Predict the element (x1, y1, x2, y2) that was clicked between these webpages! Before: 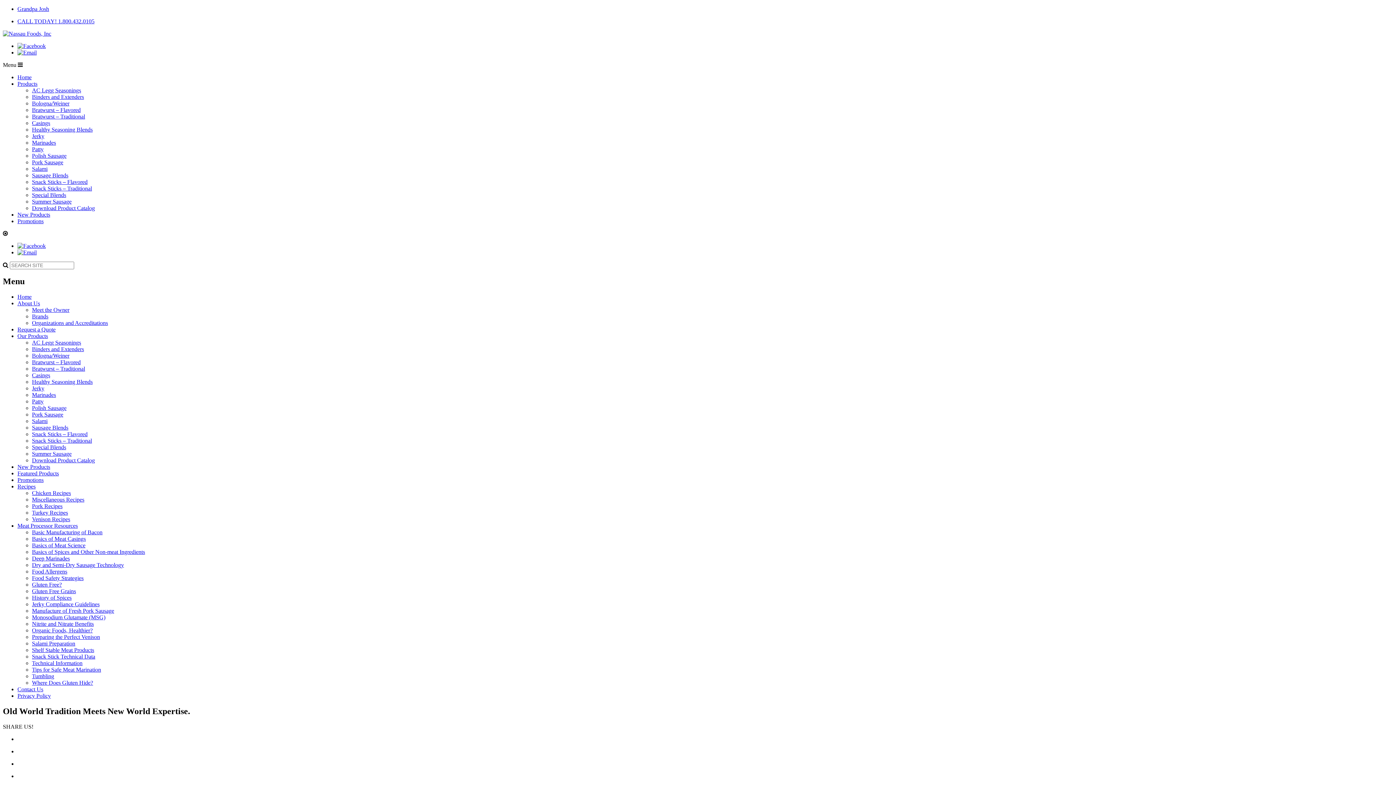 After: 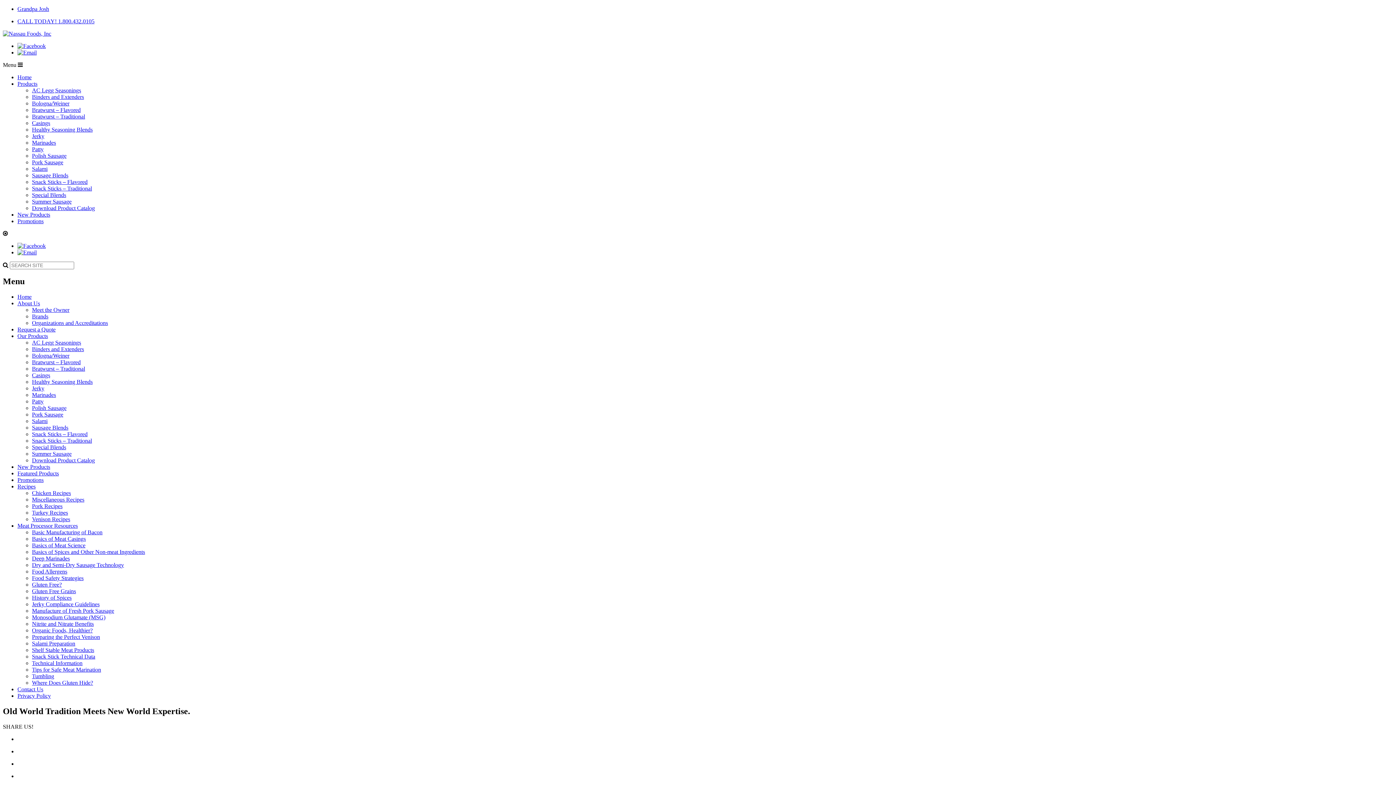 Action: bbox: (17, 693, 50, 699) label: Privacy Policy